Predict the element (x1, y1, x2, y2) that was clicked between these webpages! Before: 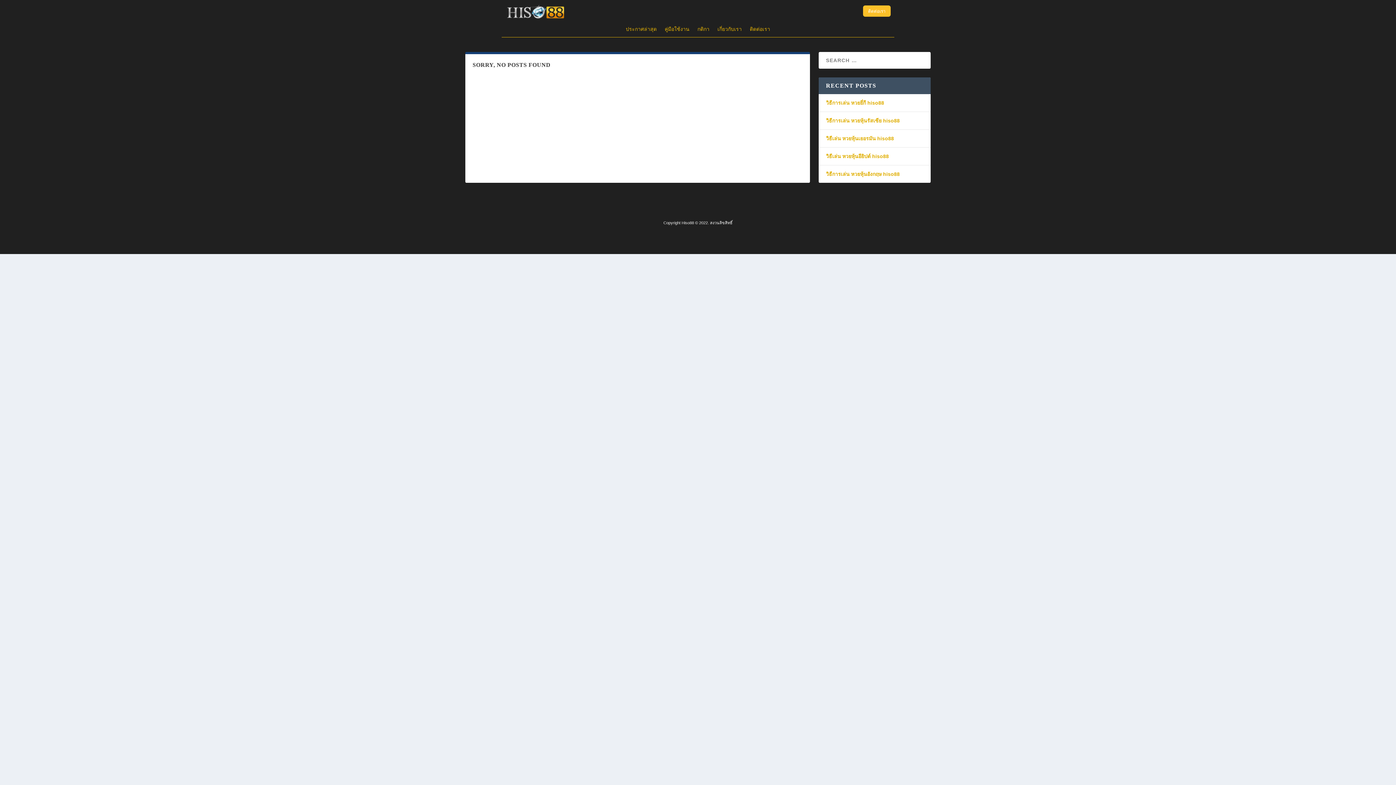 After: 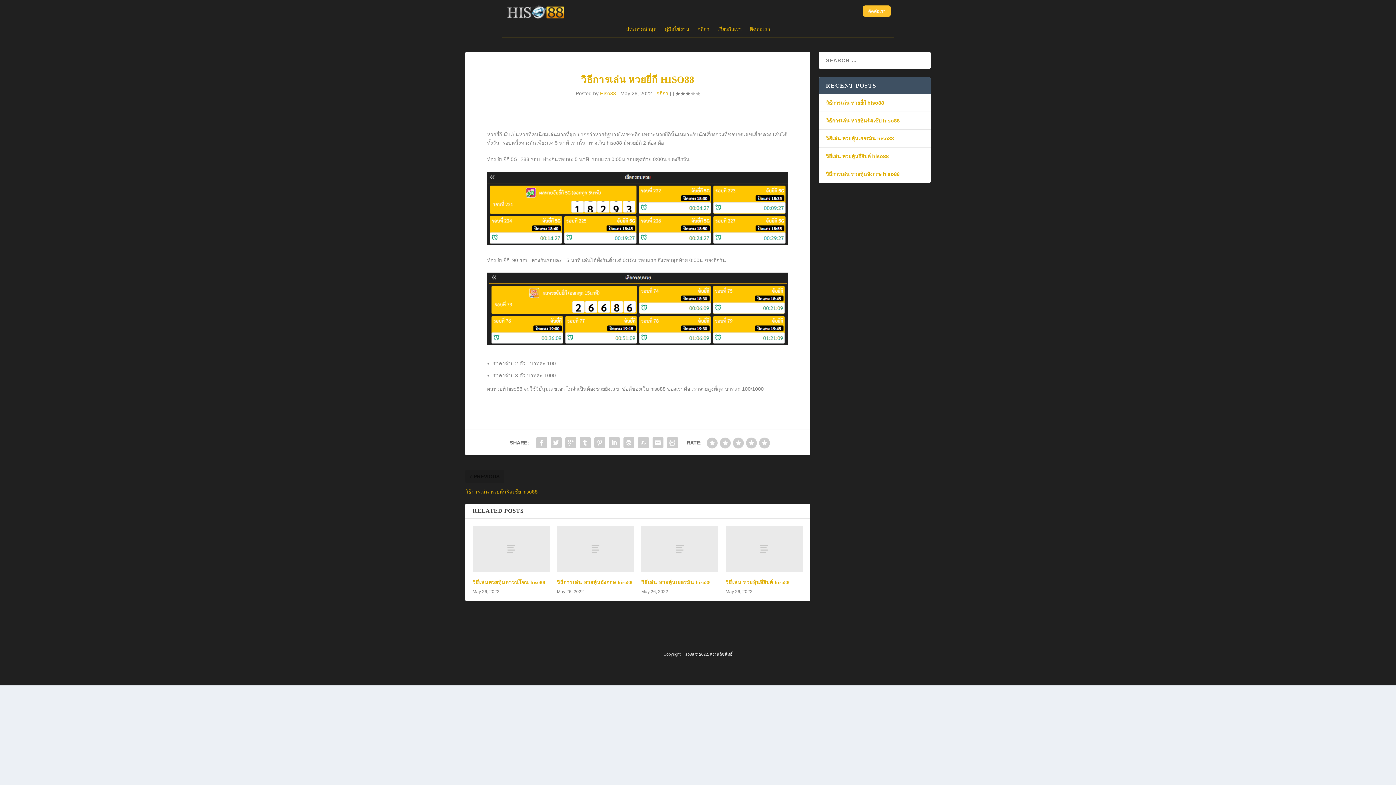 Action: bbox: (826, 100, 884, 105) label: วิธีการเล่น หวยยี่กี hiso88